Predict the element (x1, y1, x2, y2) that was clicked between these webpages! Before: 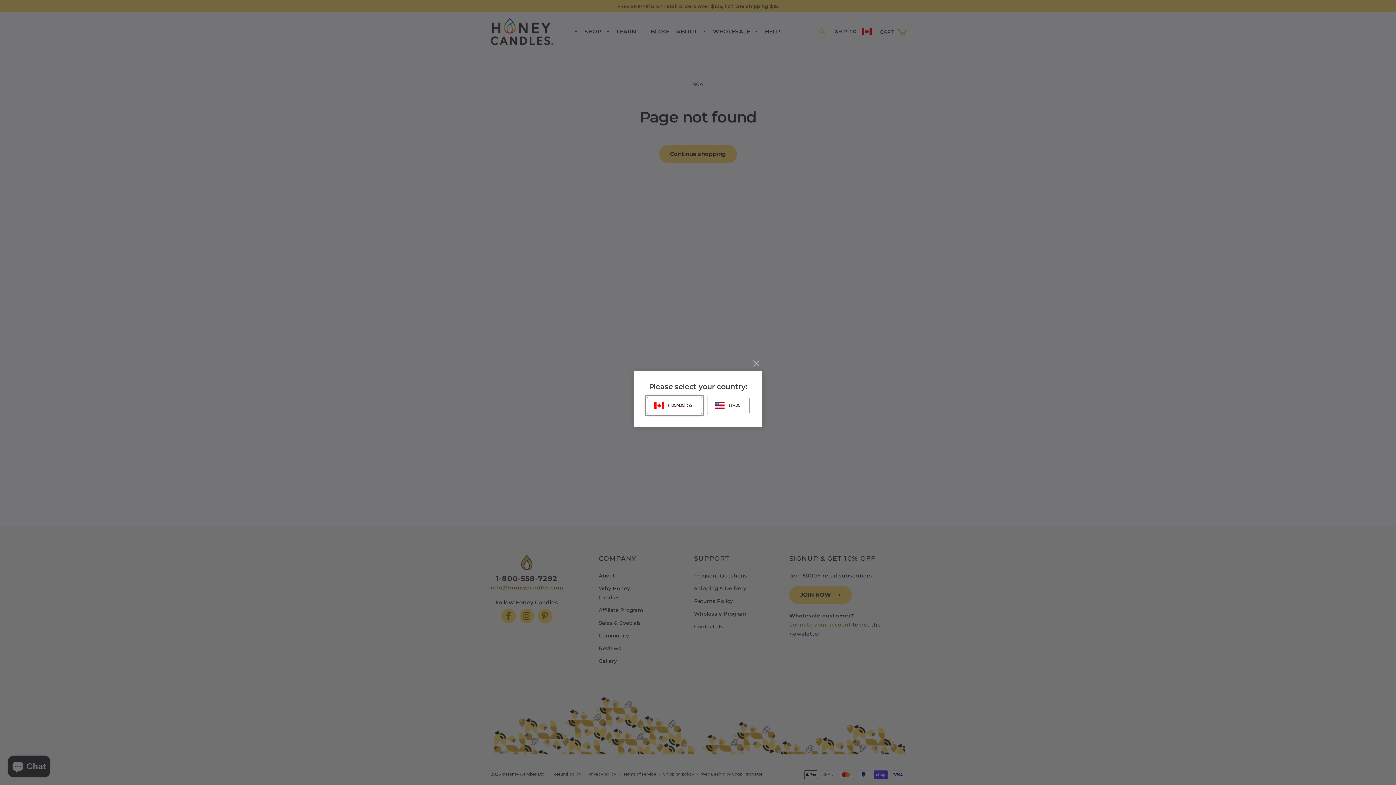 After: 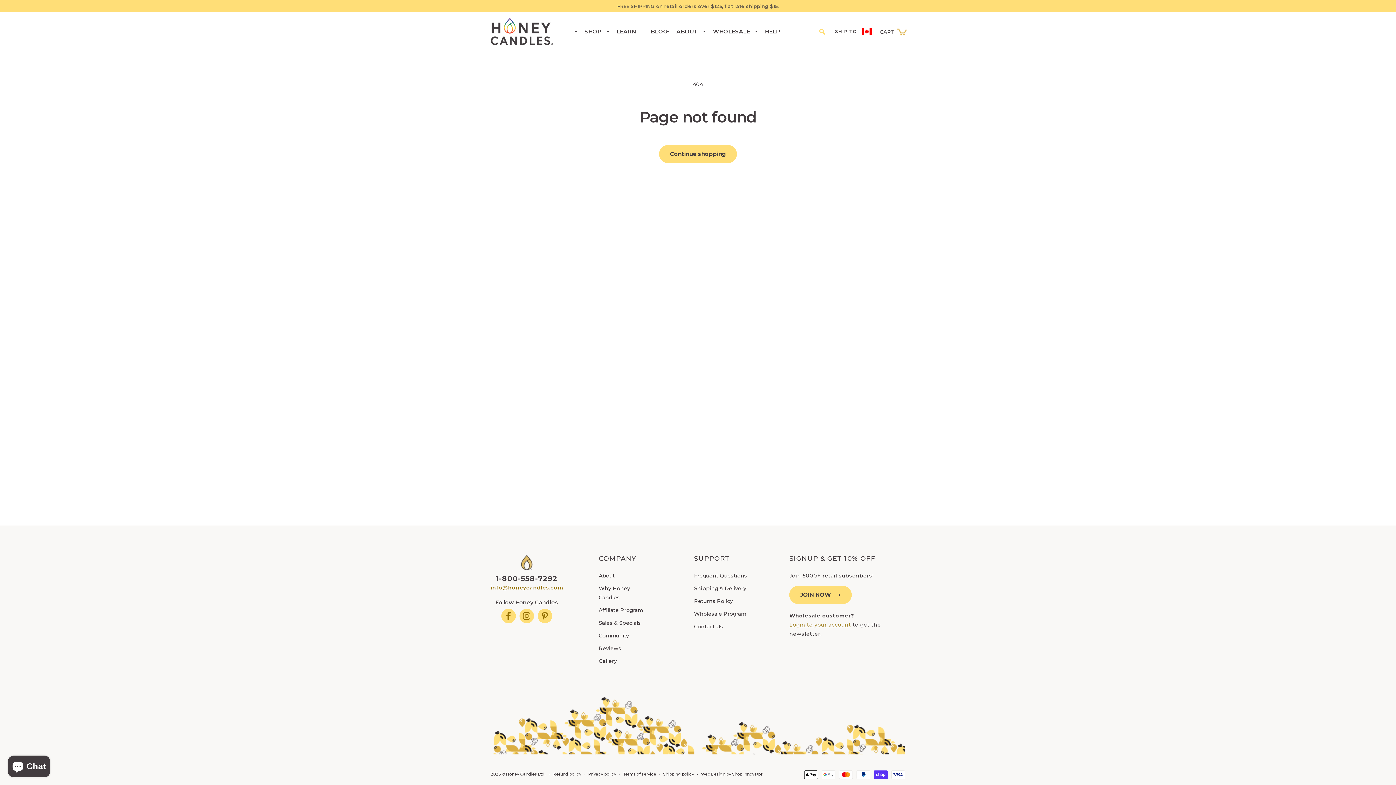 Action: bbox: (750, 357, 762, 369)